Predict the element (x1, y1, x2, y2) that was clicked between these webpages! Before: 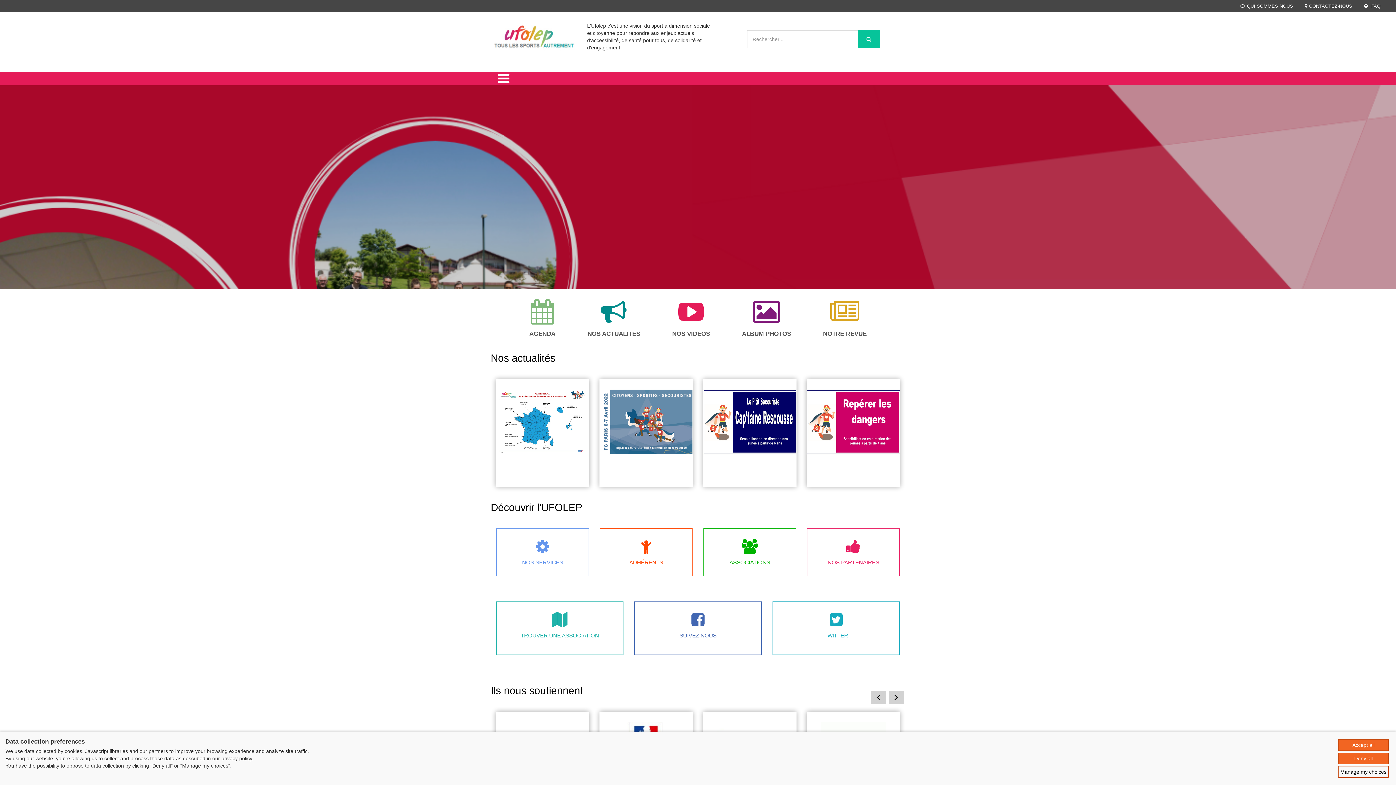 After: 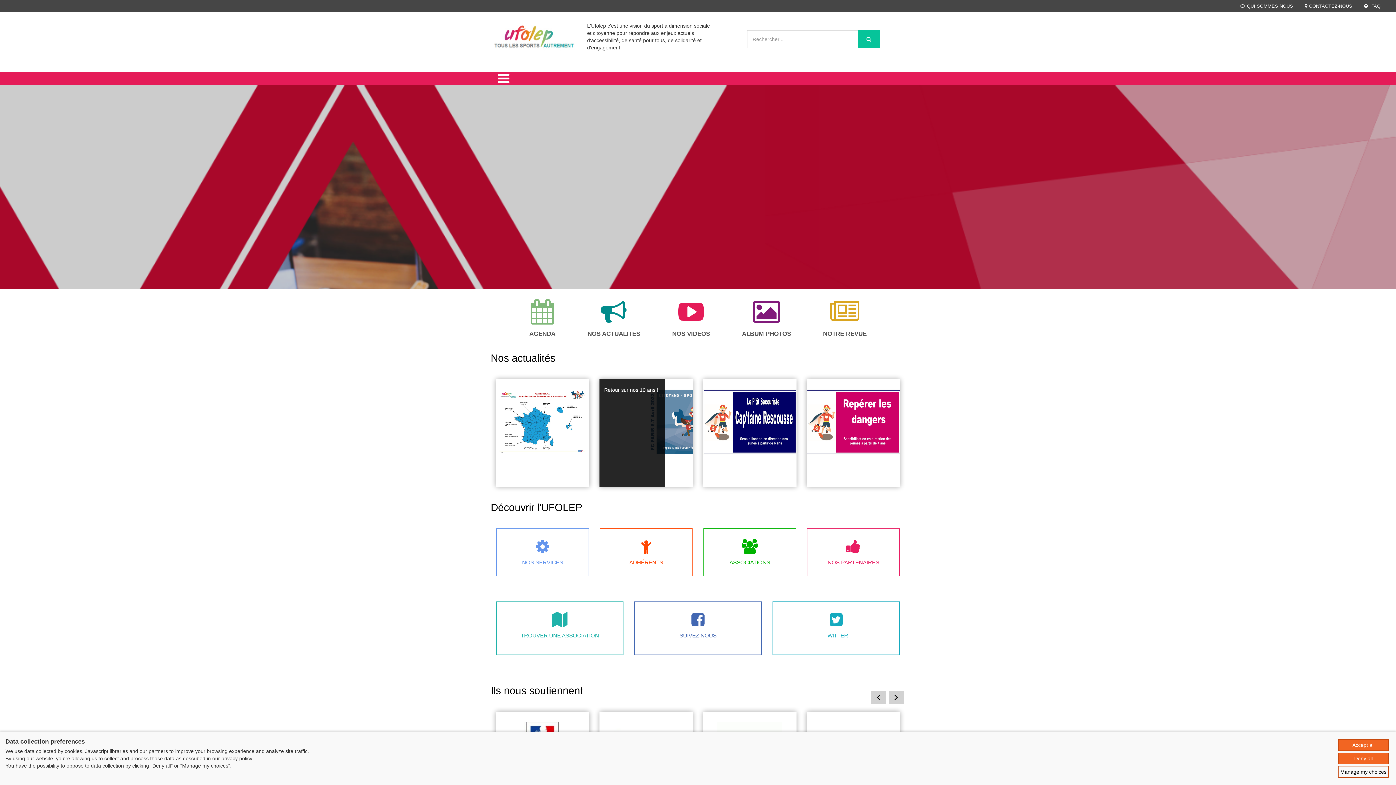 Action: bbox: (599, 379, 693, 465)